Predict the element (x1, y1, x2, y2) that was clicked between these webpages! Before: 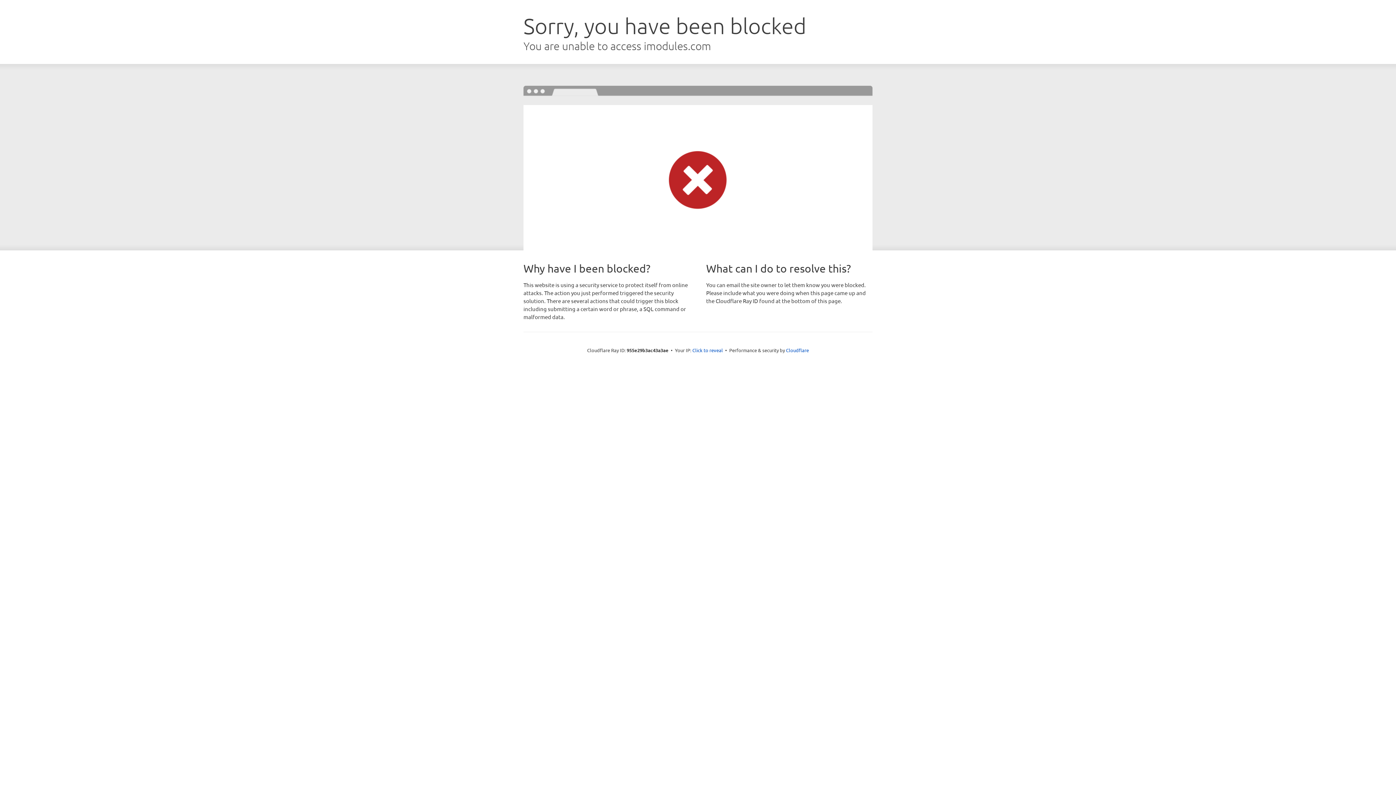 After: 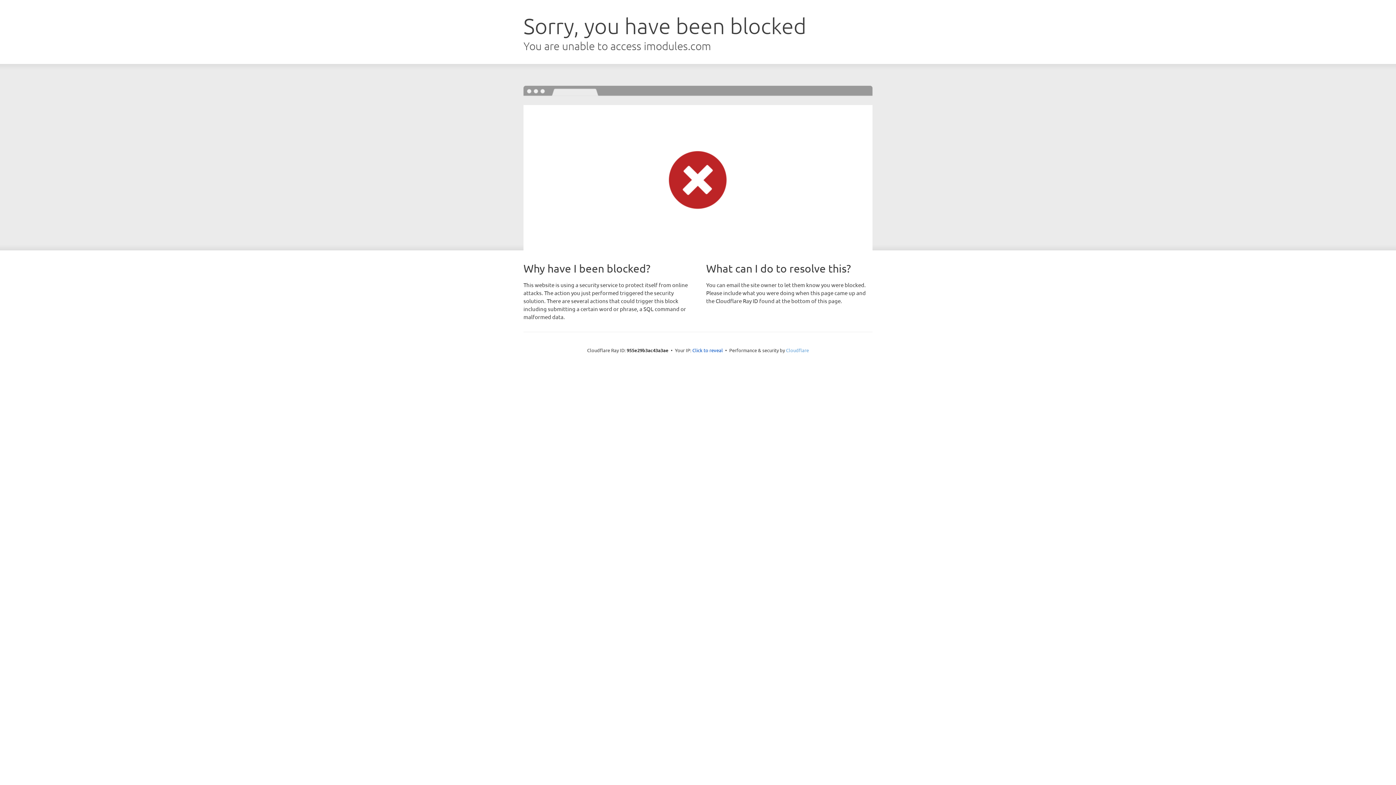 Action: label: Cloudflare bbox: (786, 347, 809, 353)